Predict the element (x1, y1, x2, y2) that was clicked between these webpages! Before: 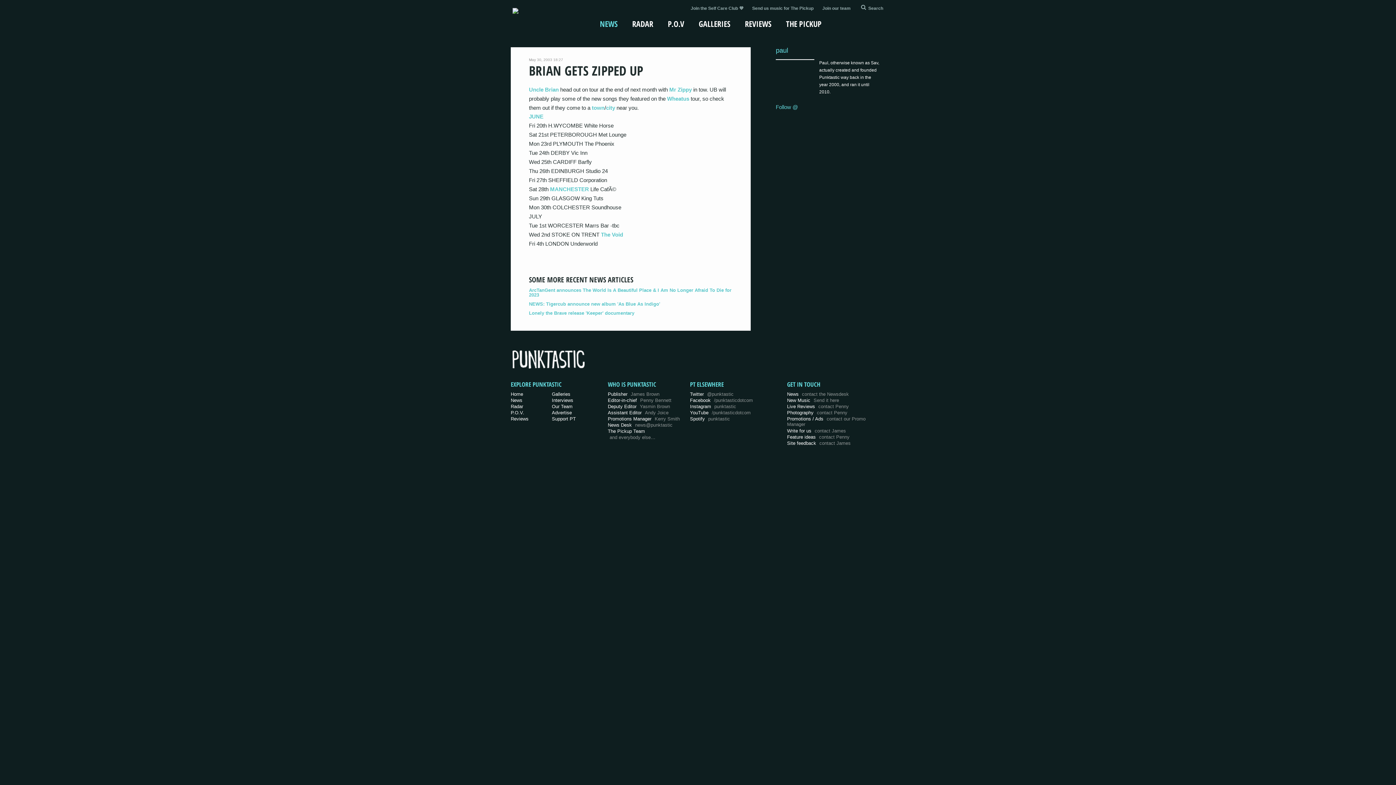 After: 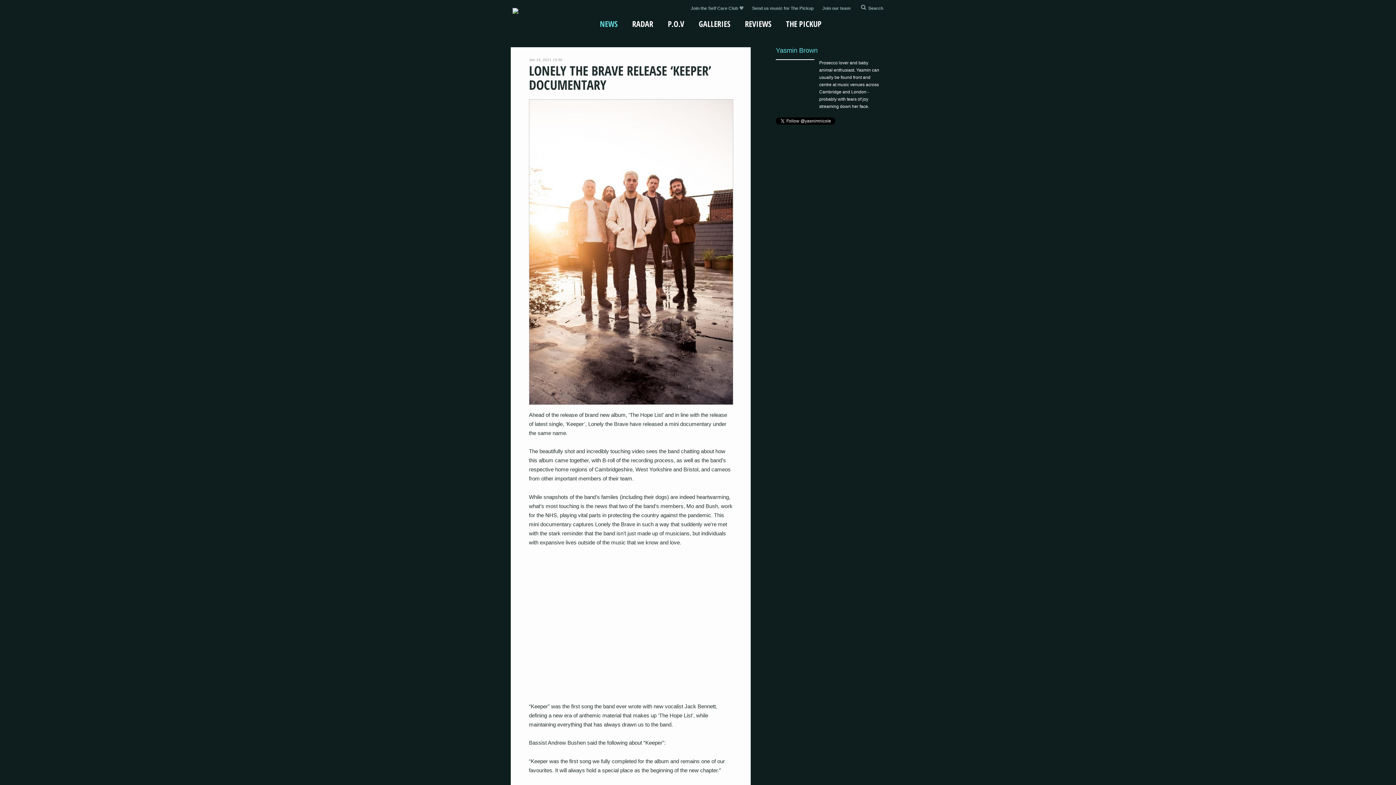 Action: label: Lonely the Brave release 'Keeper' documentary bbox: (529, 310, 634, 315)